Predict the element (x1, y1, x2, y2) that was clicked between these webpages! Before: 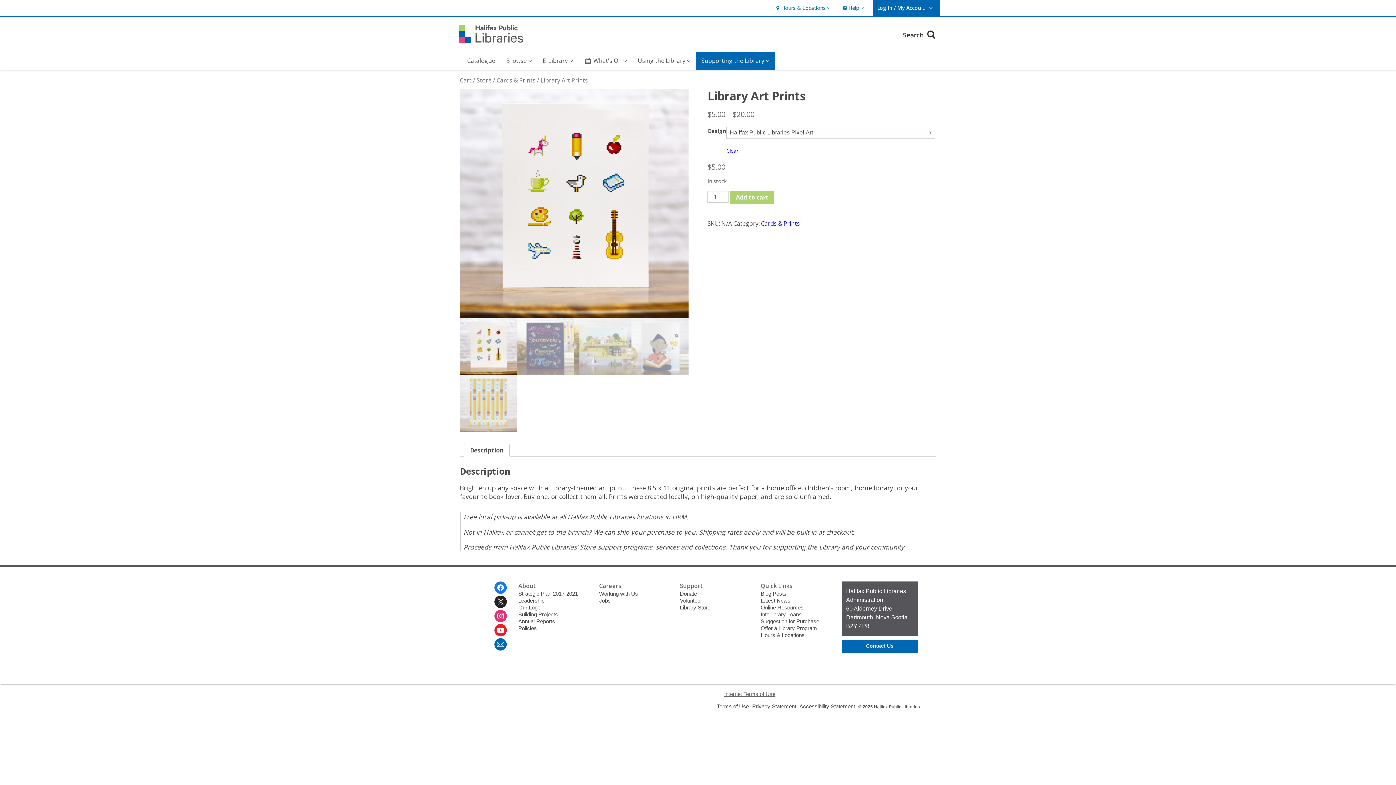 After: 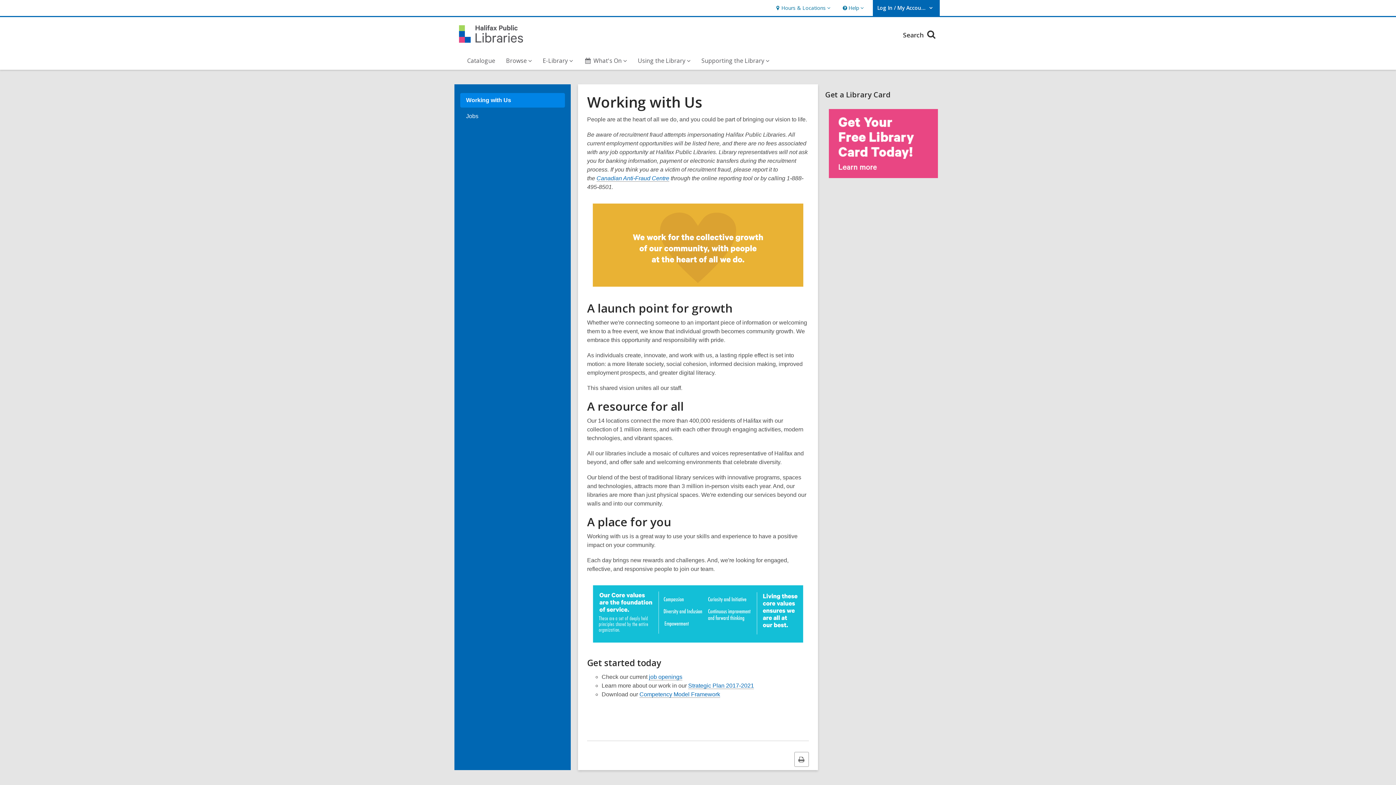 Action: bbox: (599, 590, 675, 597) label: Working with Us